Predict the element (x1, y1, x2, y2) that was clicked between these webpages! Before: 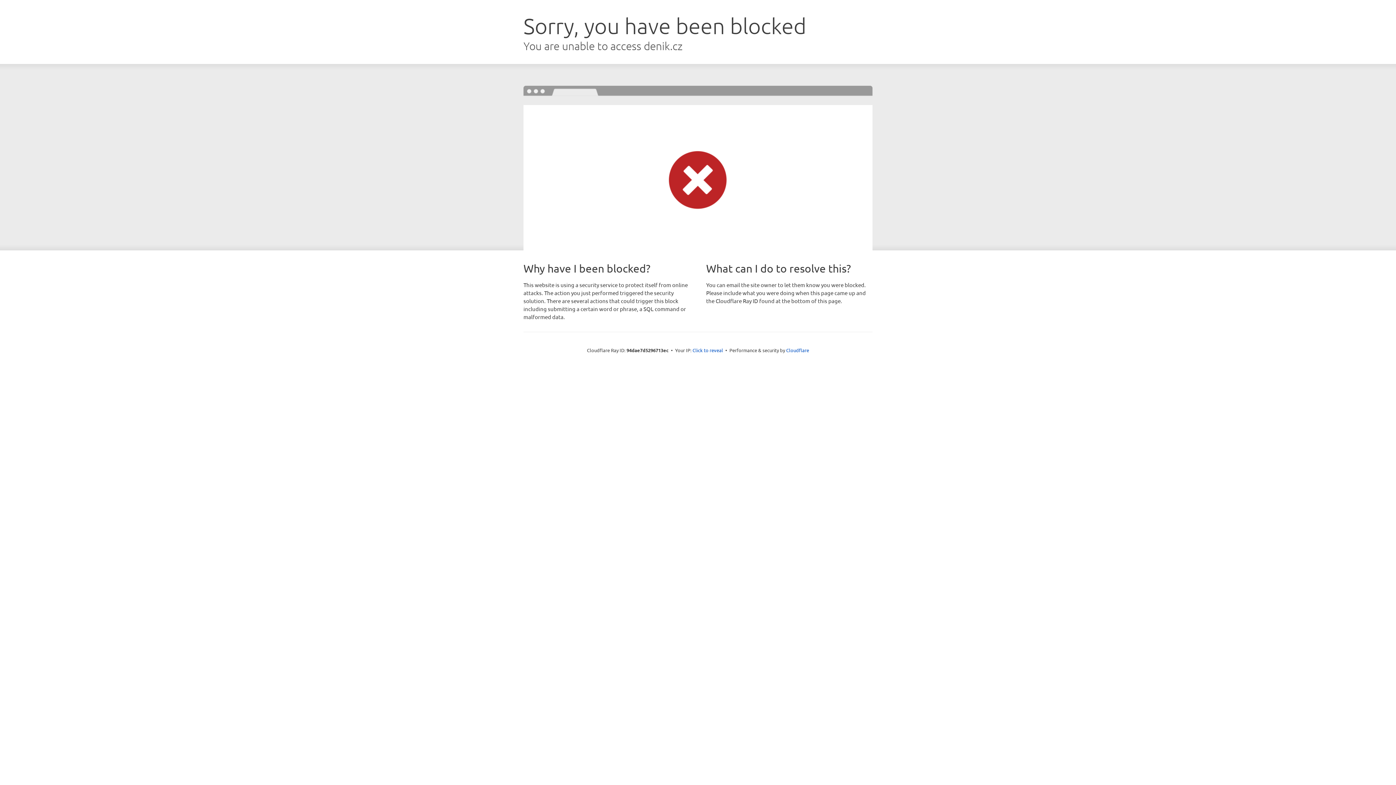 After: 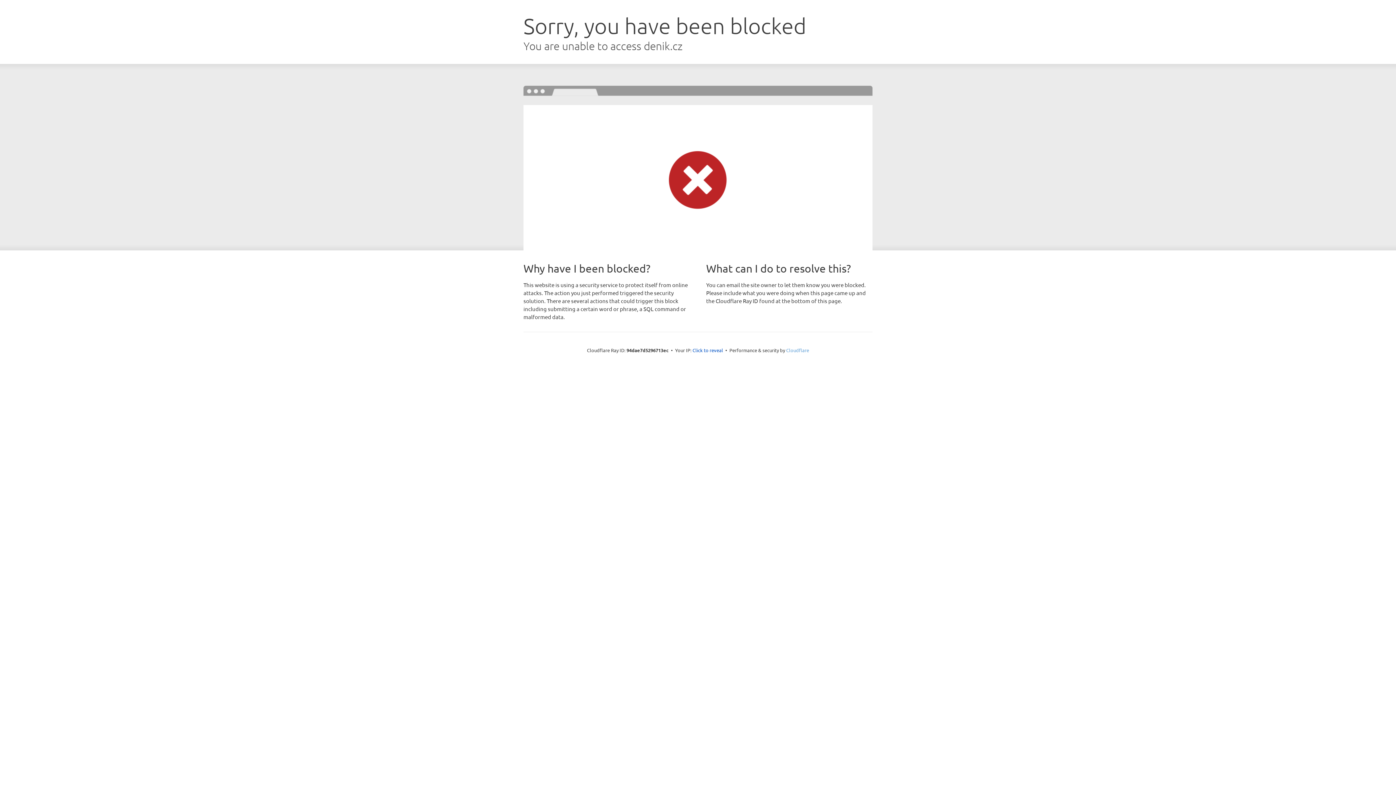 Action: label: Cloudflare bbox: (786, 347, 809, 353)